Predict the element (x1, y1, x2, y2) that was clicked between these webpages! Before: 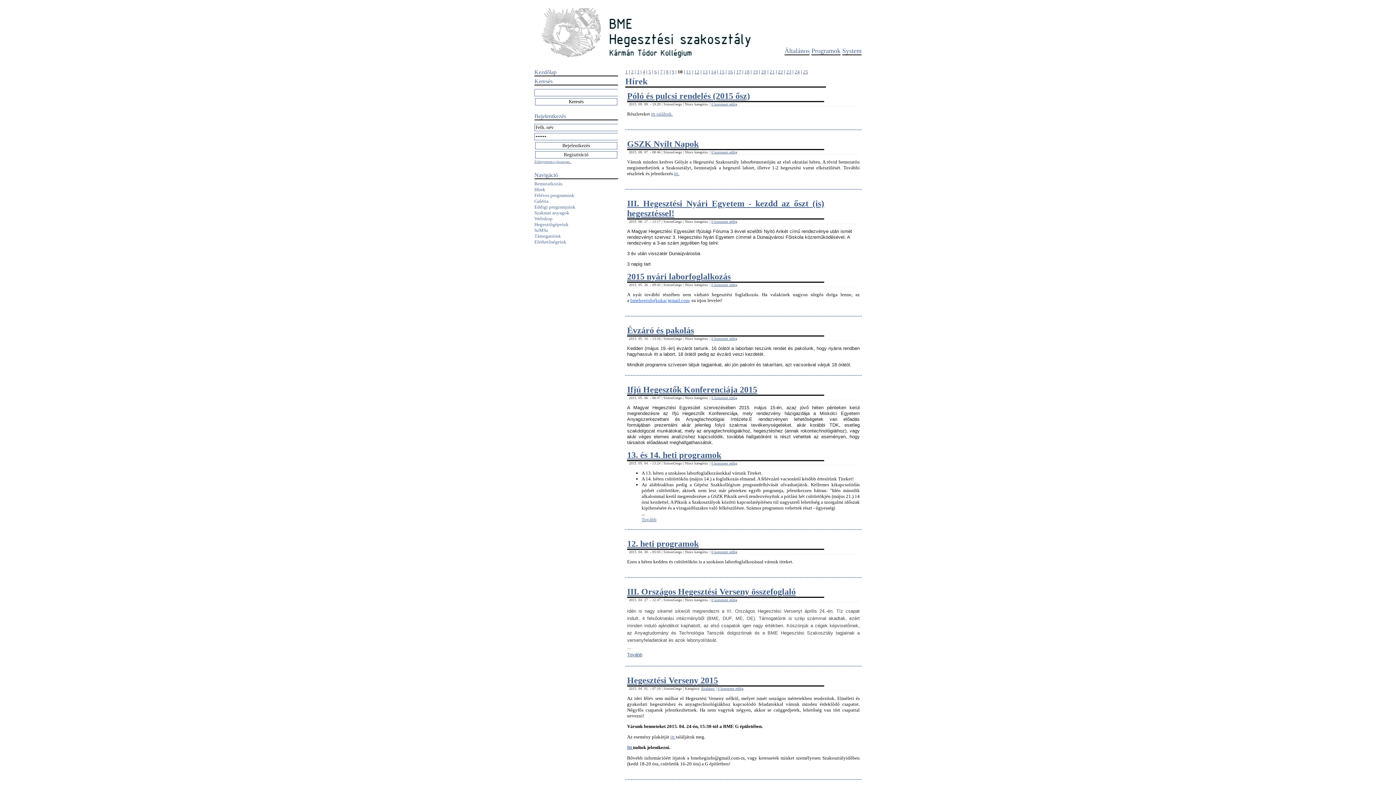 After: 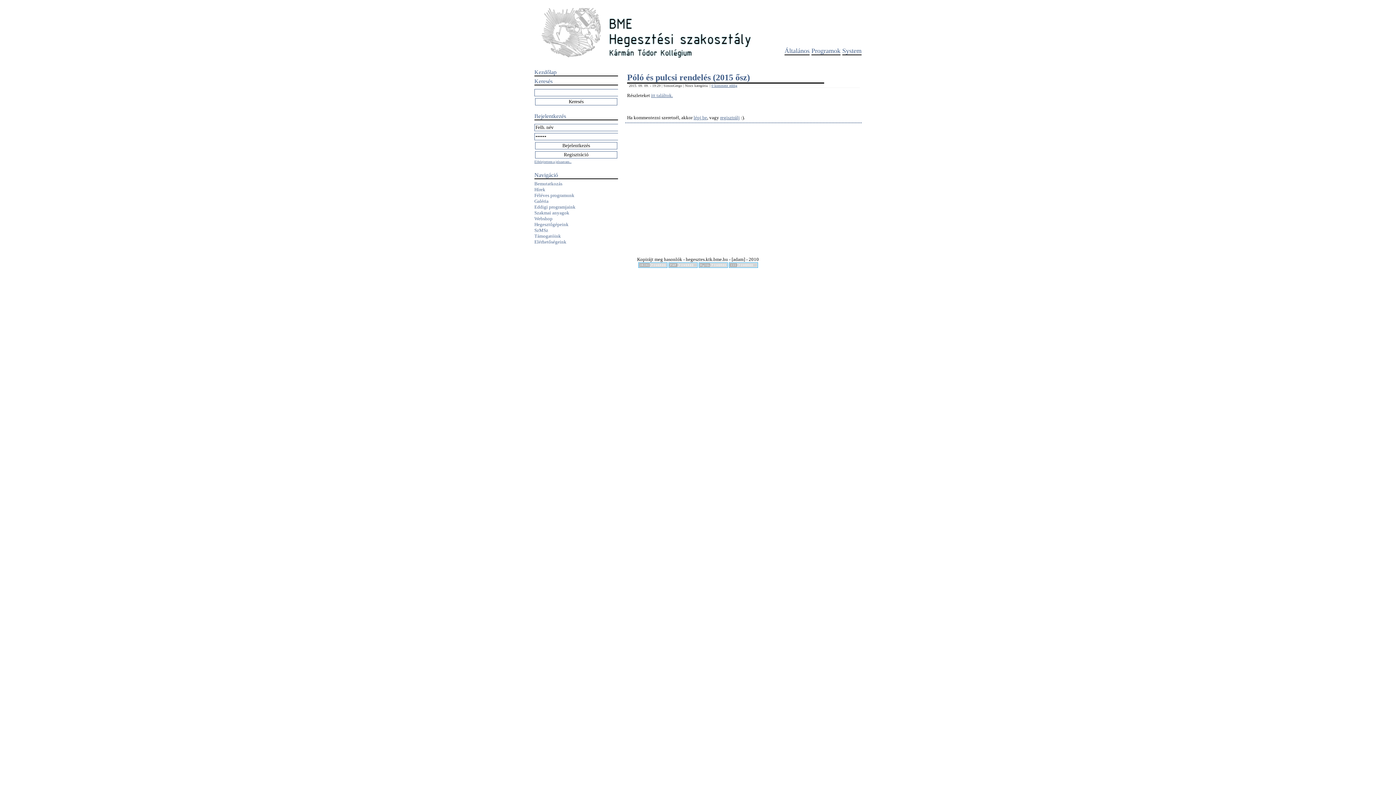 Action: label: 0 komment eddig bbox: (711, 102, 737, 106)